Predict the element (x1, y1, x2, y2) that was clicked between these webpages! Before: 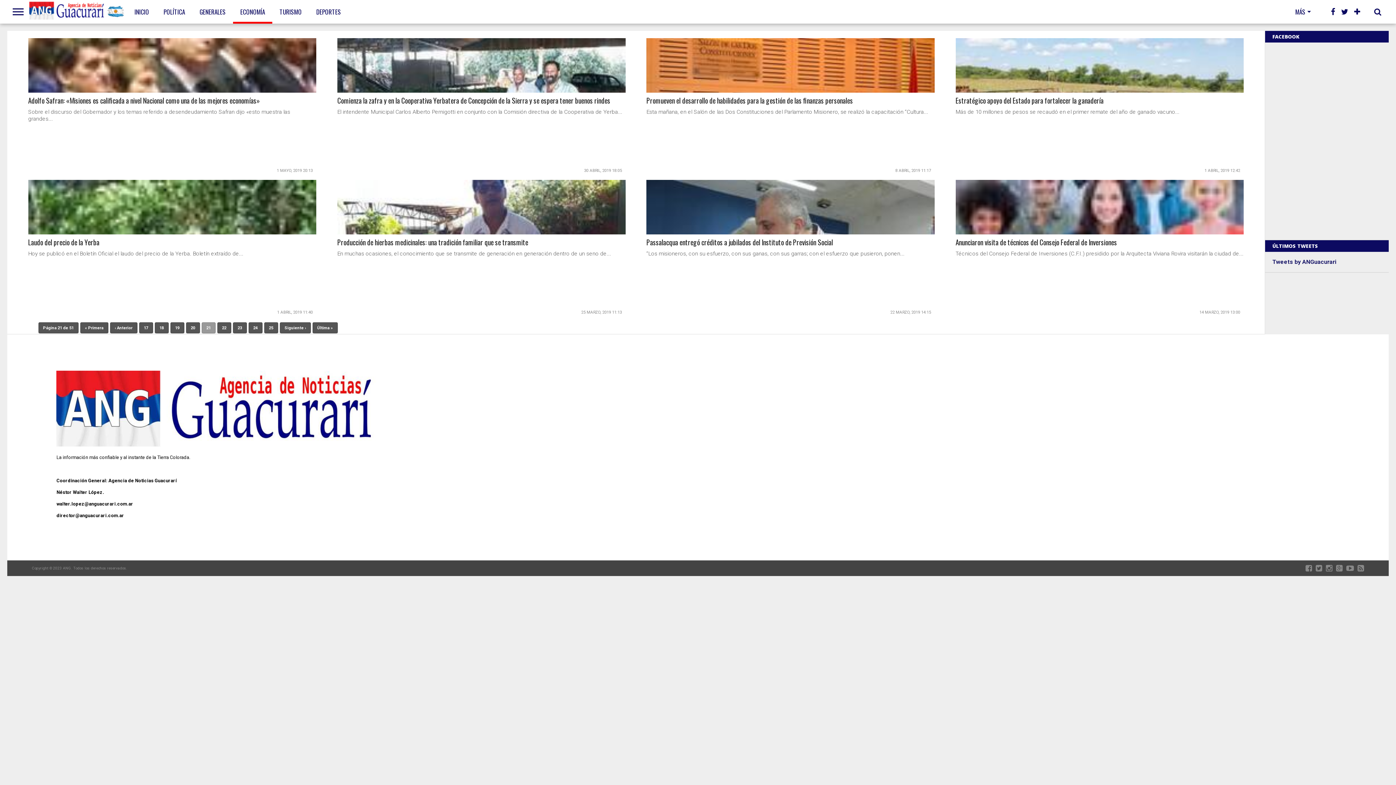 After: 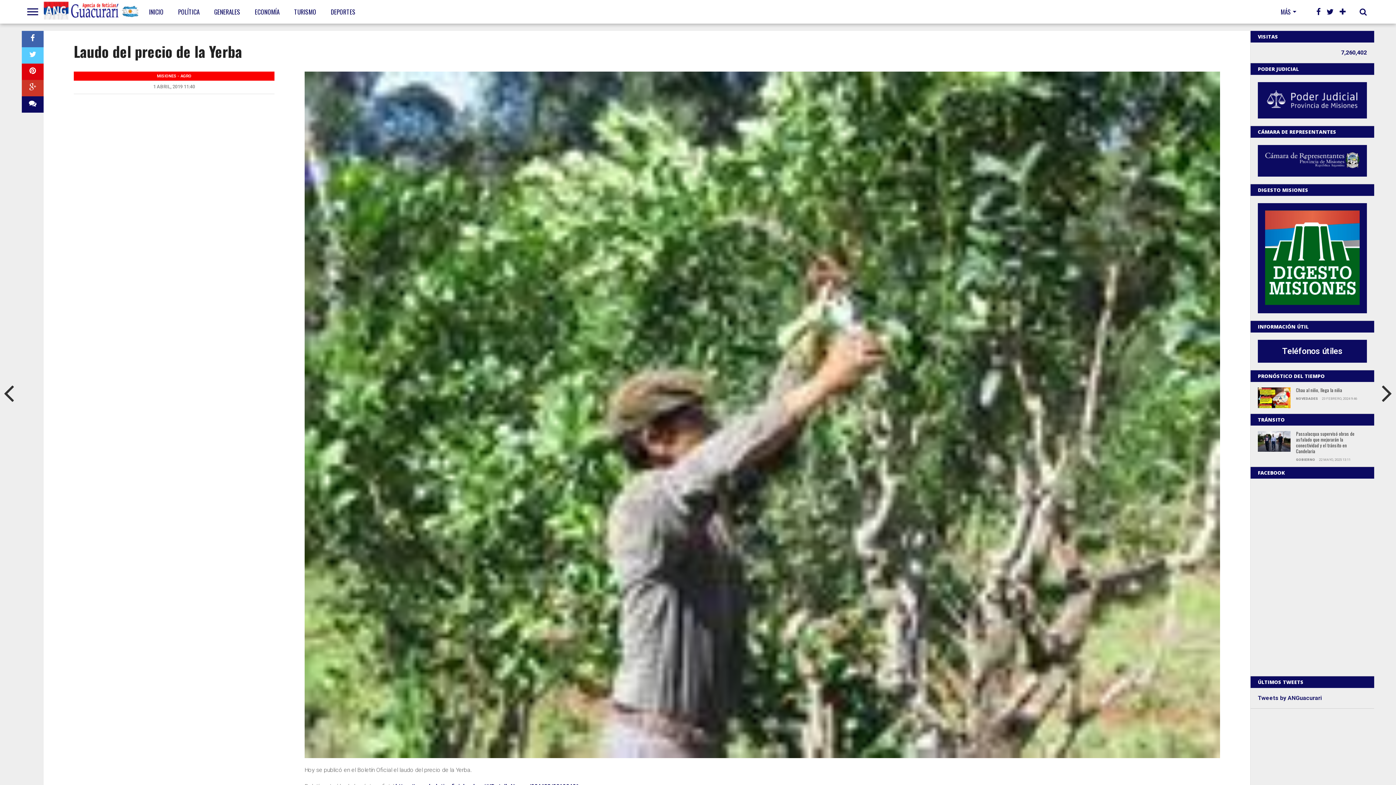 Action: bbox: (180, 210, 195, 221)